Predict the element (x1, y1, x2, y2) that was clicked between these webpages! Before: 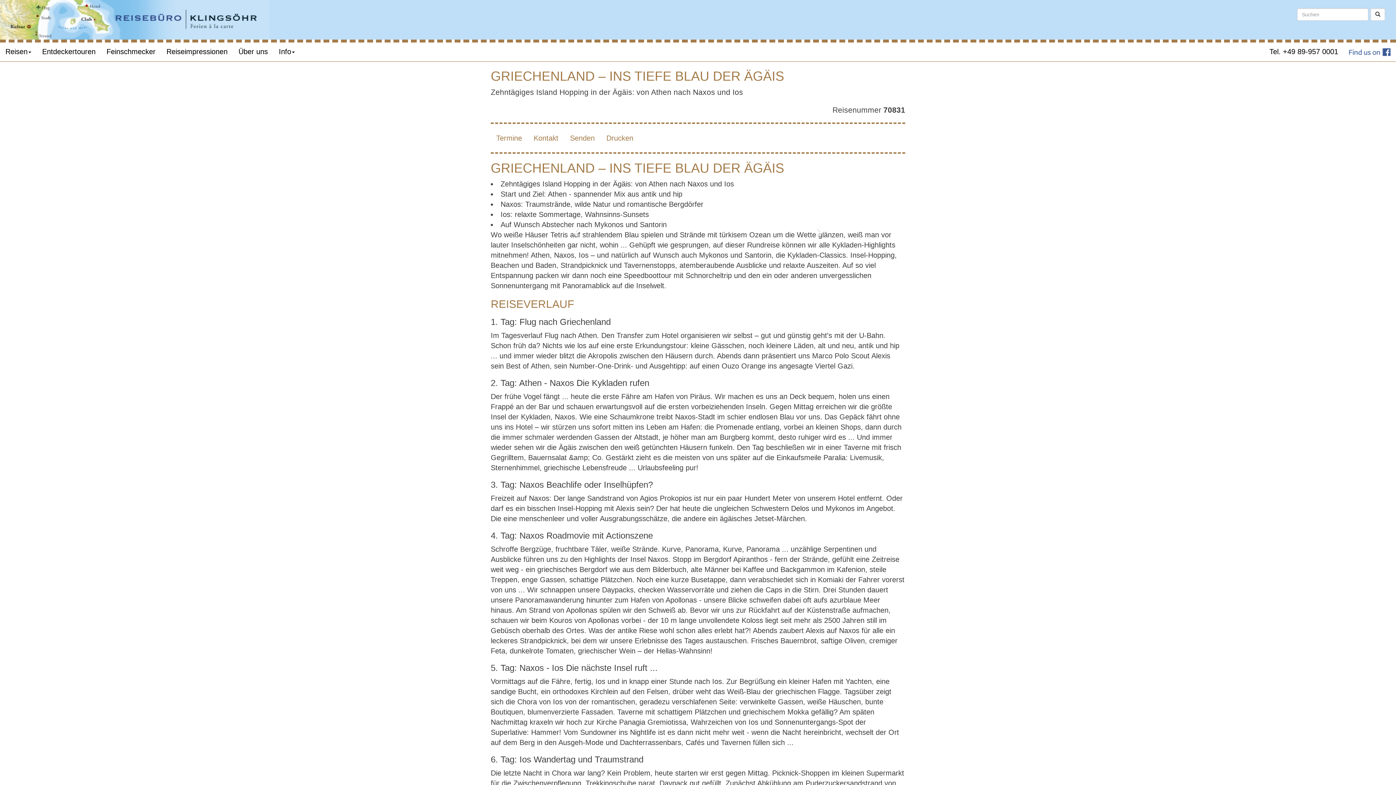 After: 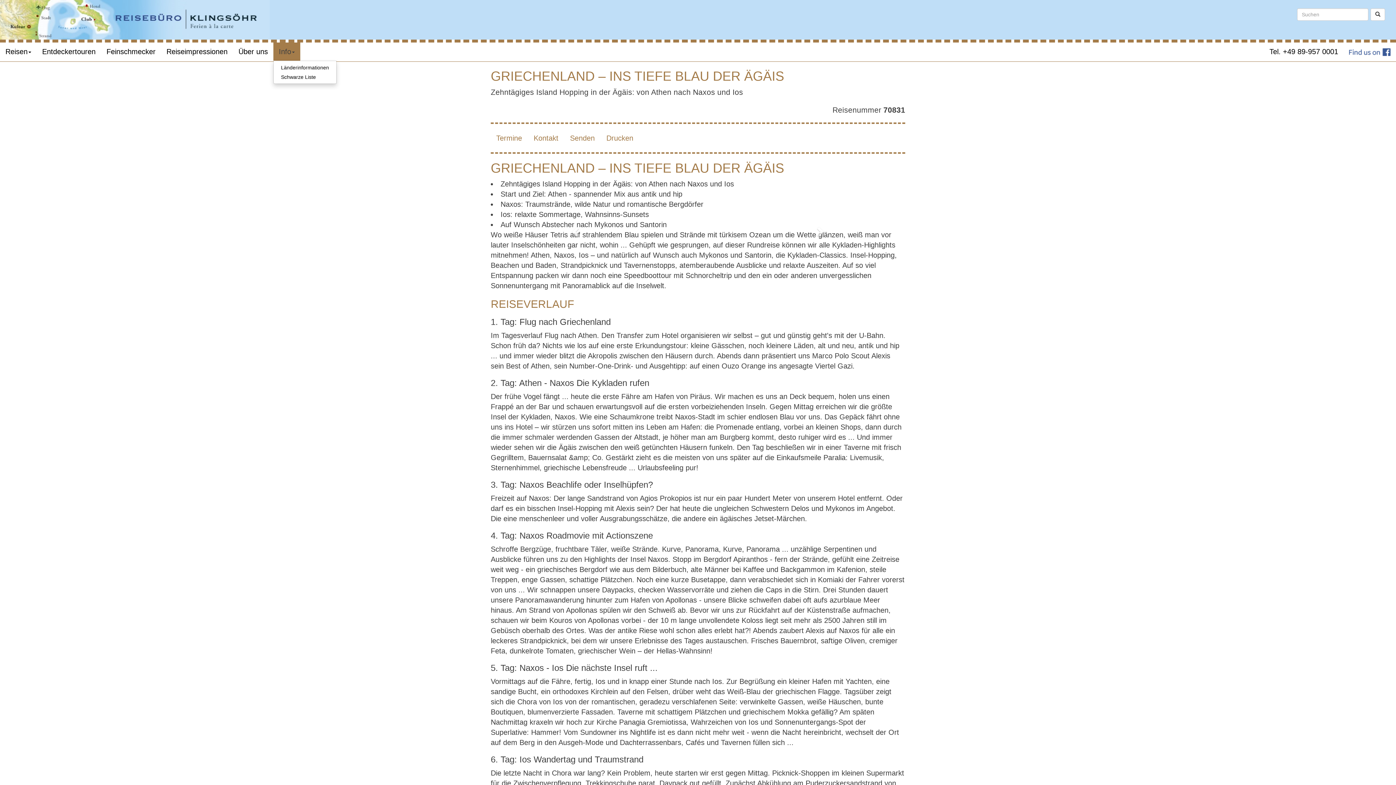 Action: label: Info bbox: (273, 42, 300, 60)